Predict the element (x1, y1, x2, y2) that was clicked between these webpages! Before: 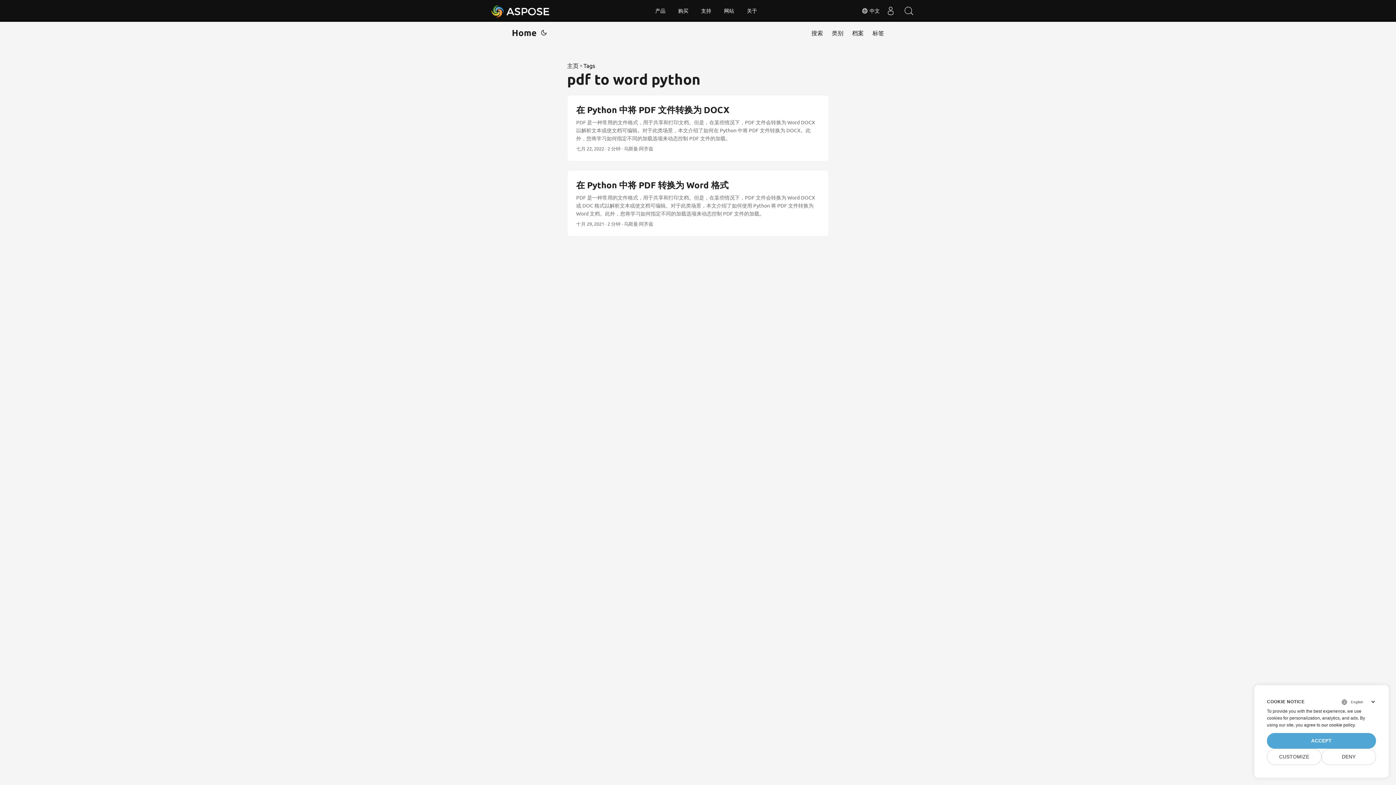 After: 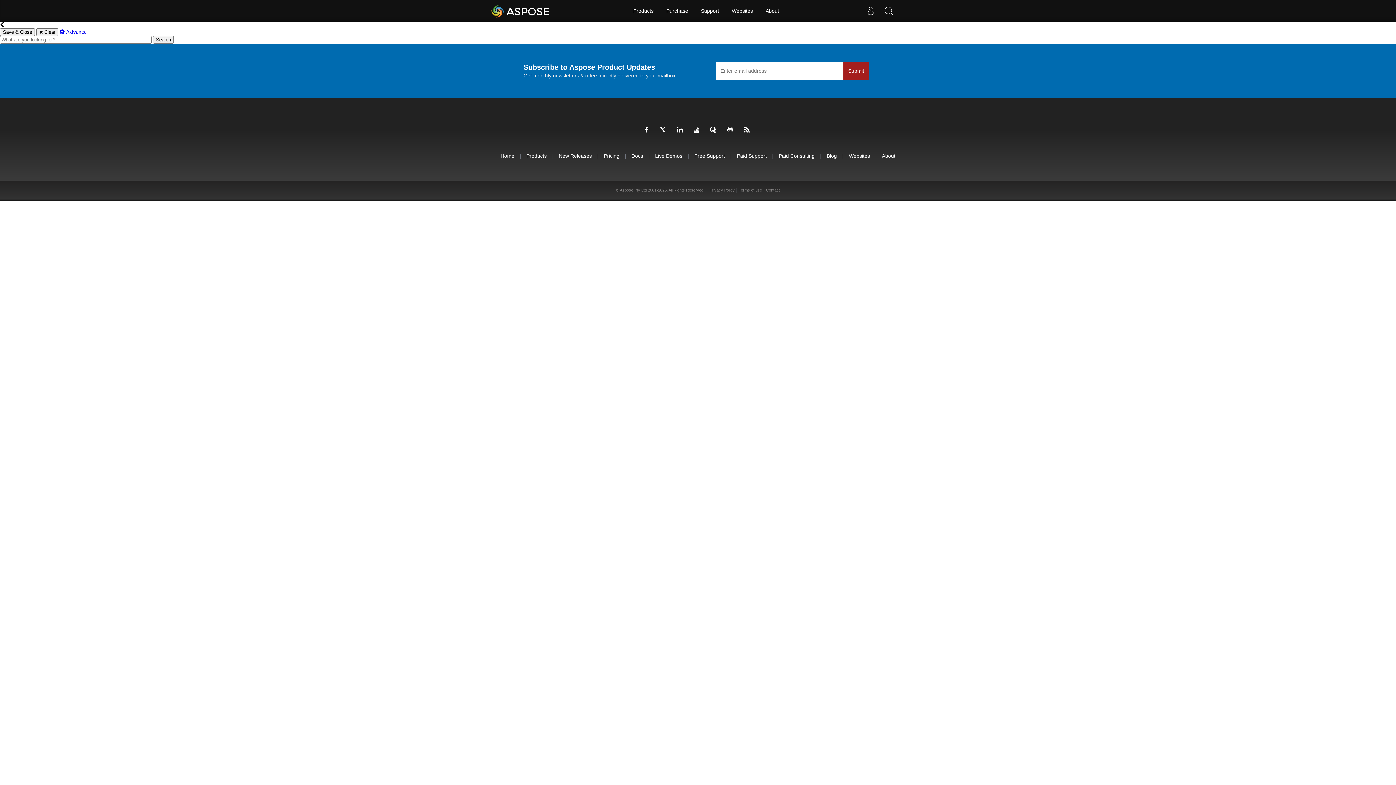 Action: label: Search bbox: (900, 0, 918, 21)